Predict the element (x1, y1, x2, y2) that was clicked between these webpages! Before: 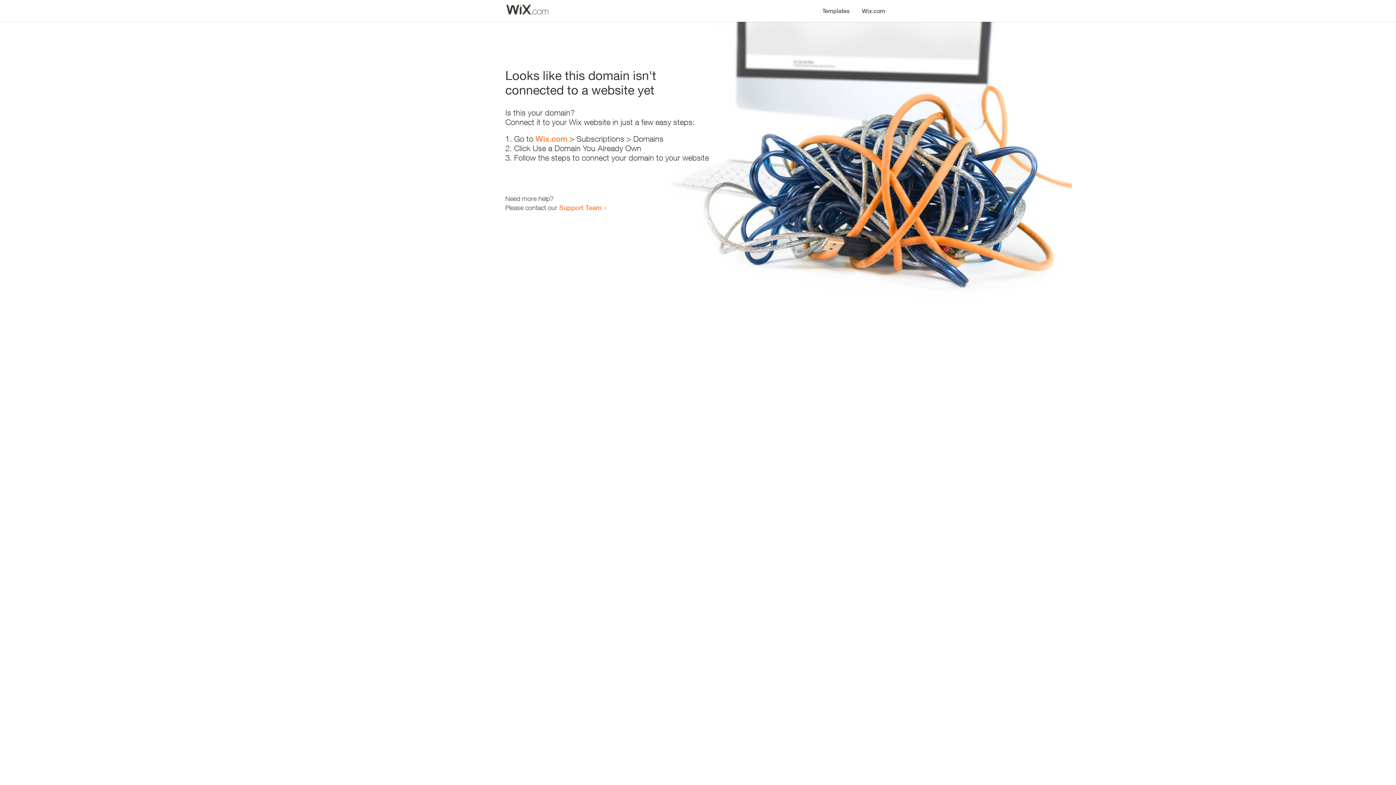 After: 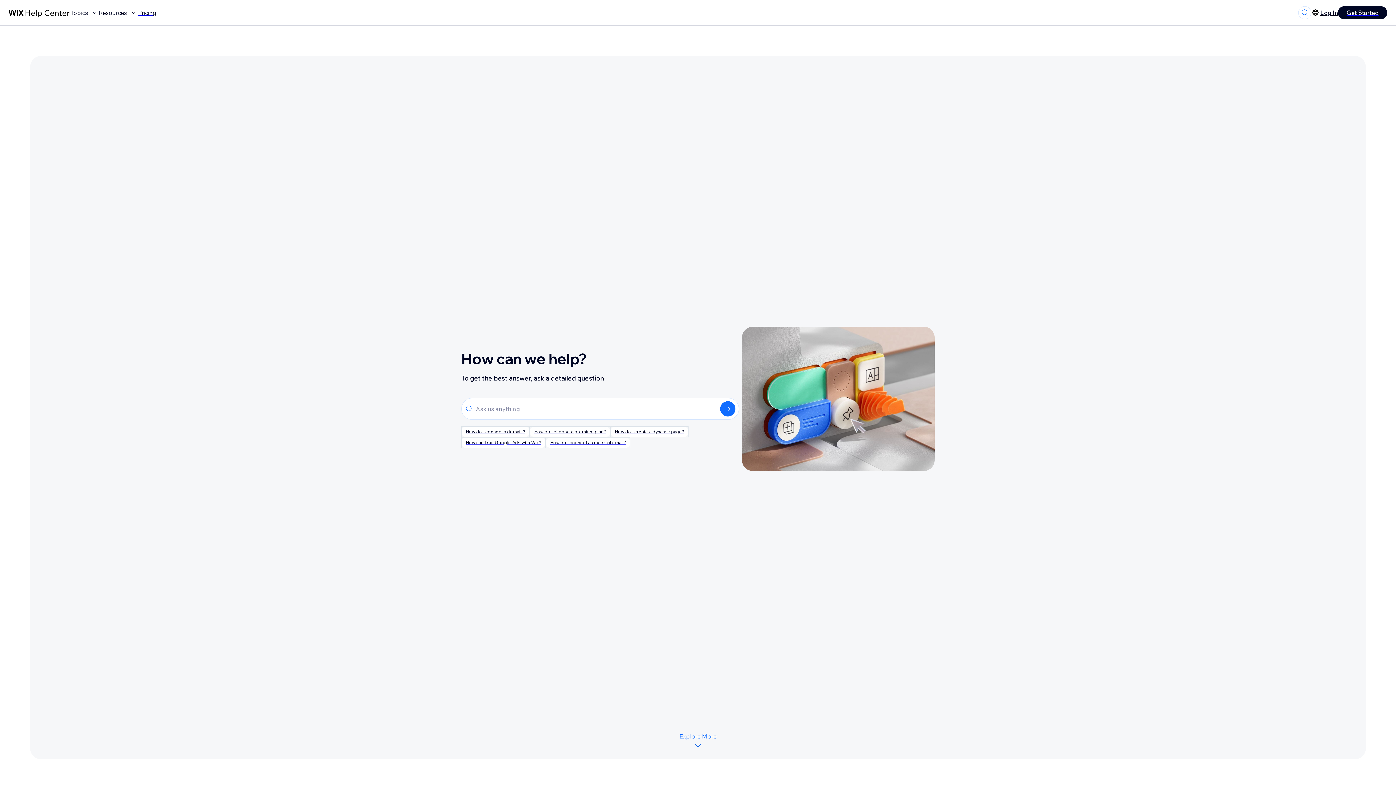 Action: bbox: (559, 203, 601, 211) label: Support Team